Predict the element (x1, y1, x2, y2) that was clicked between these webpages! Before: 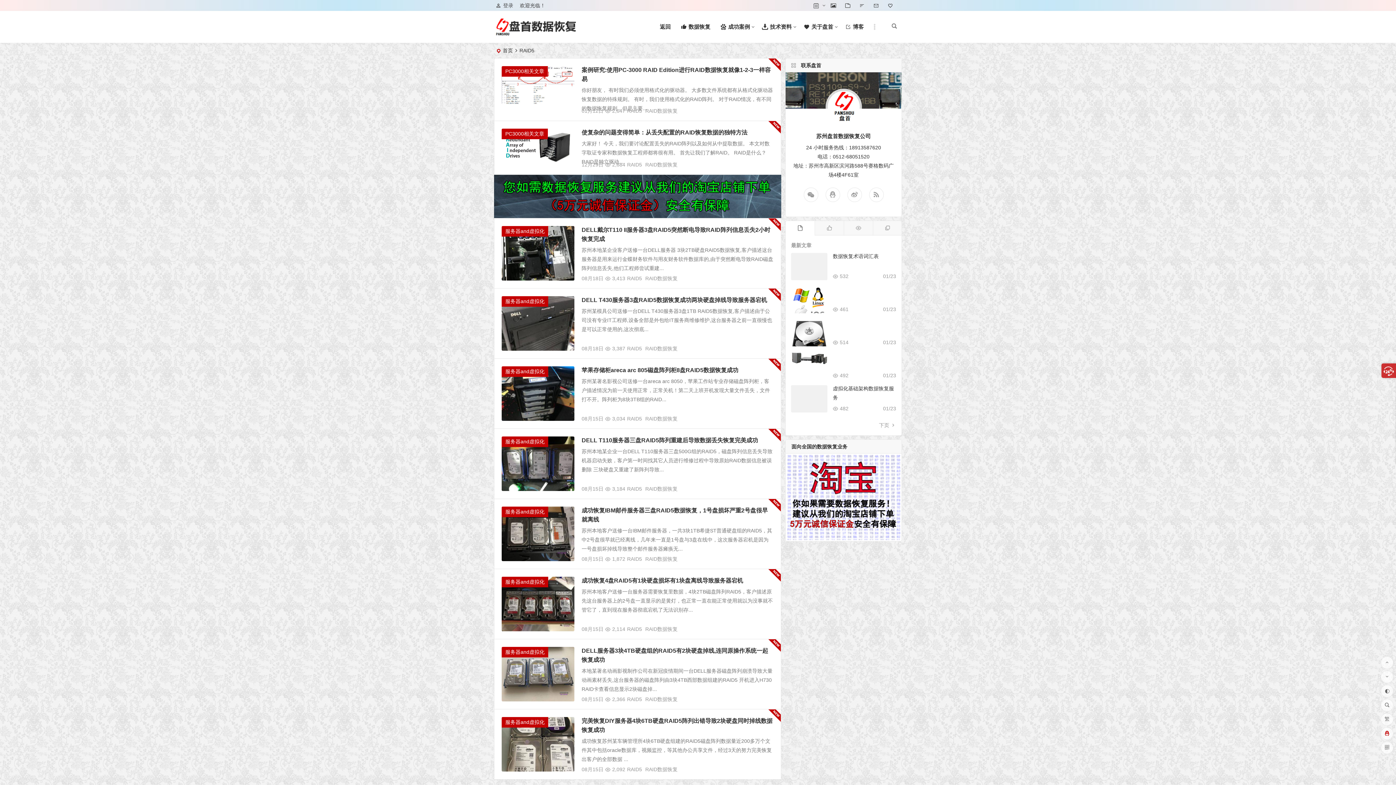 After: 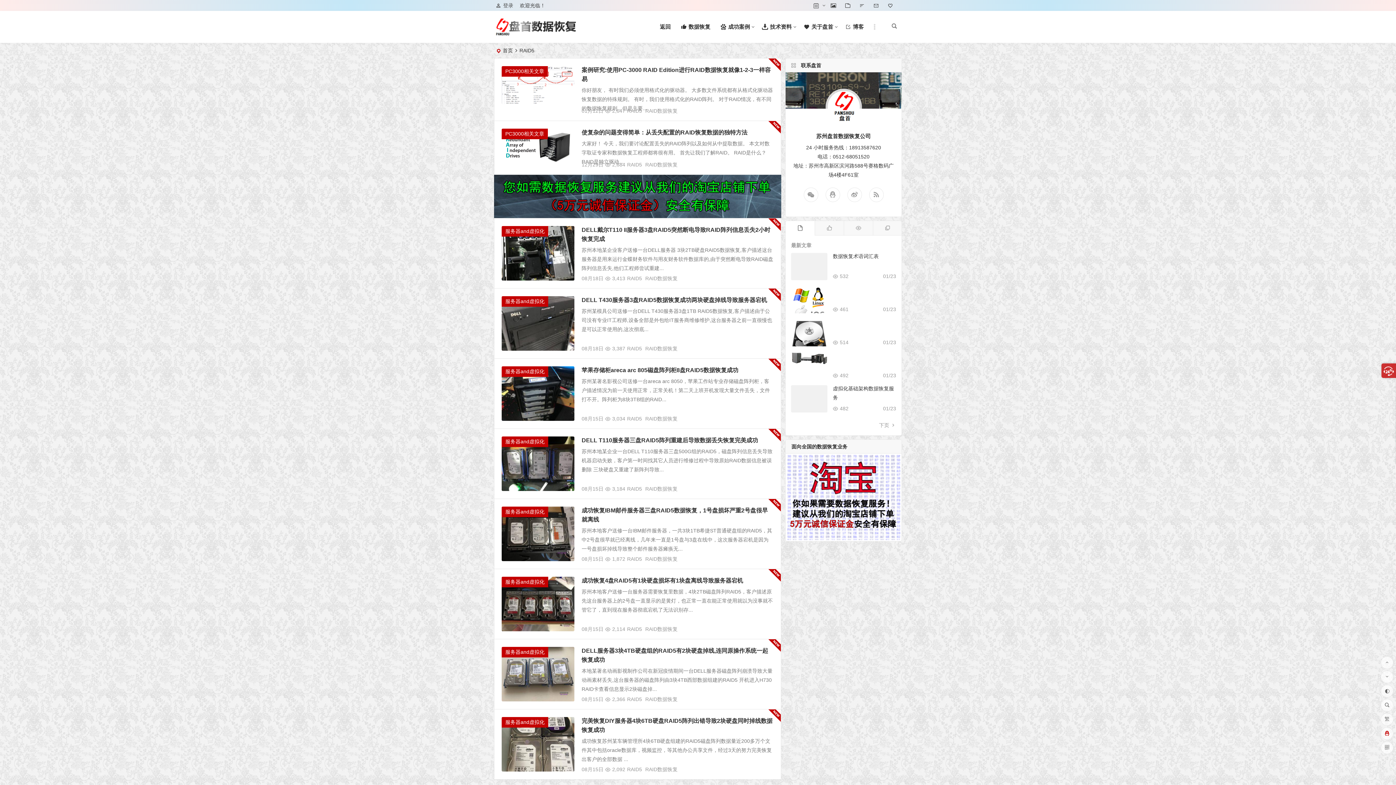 Action: bbox: (627, 108, 642, 113) label: RAID5